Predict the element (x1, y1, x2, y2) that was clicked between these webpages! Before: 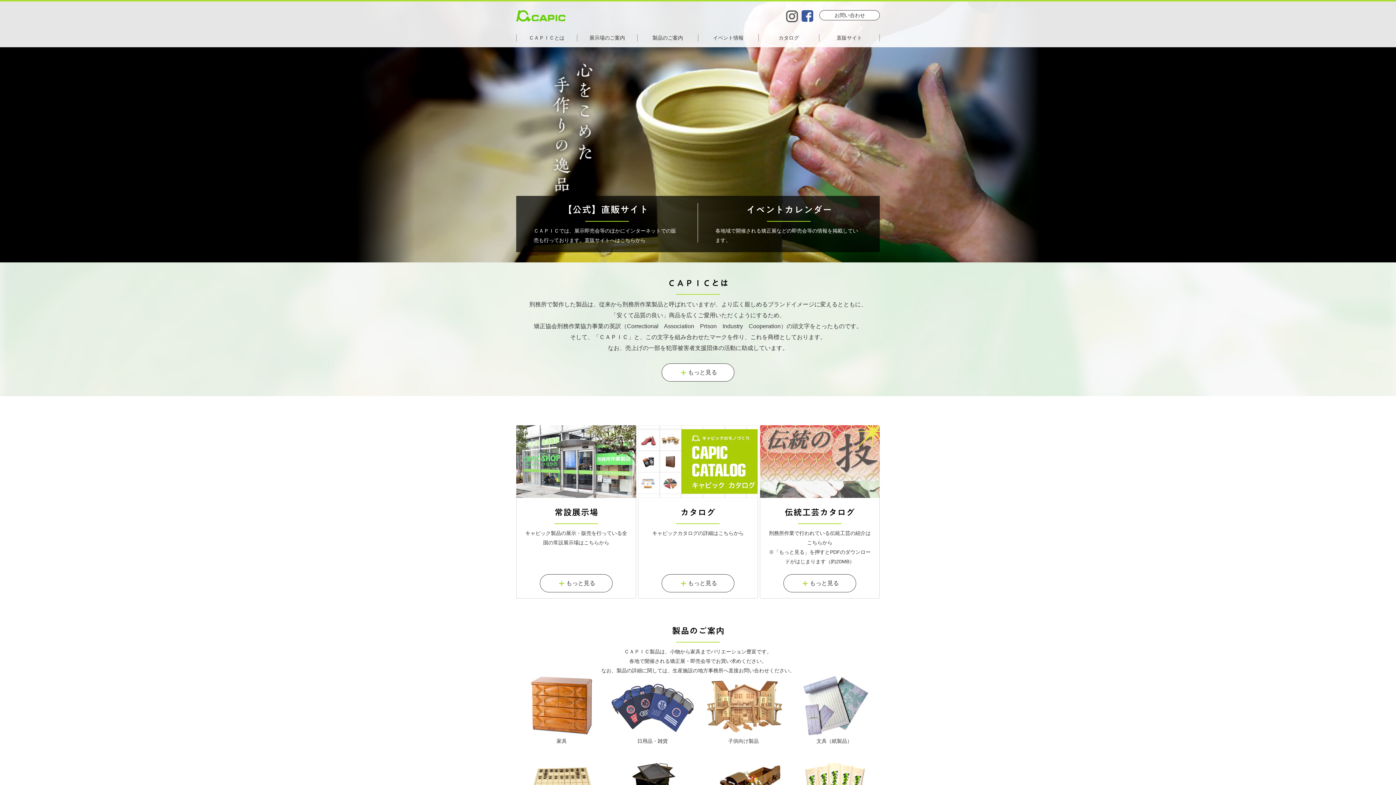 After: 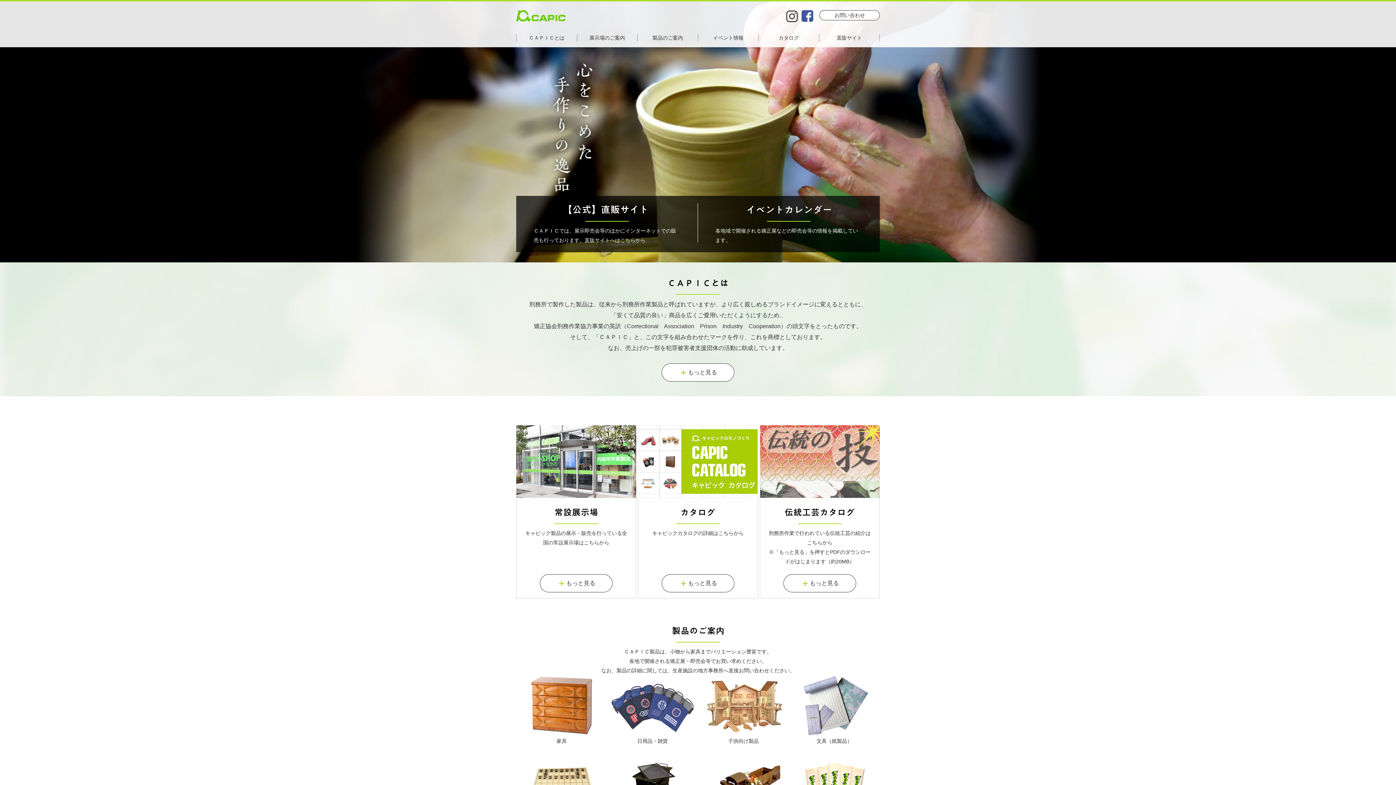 Action: bbox: (516, 10, 545, 21)